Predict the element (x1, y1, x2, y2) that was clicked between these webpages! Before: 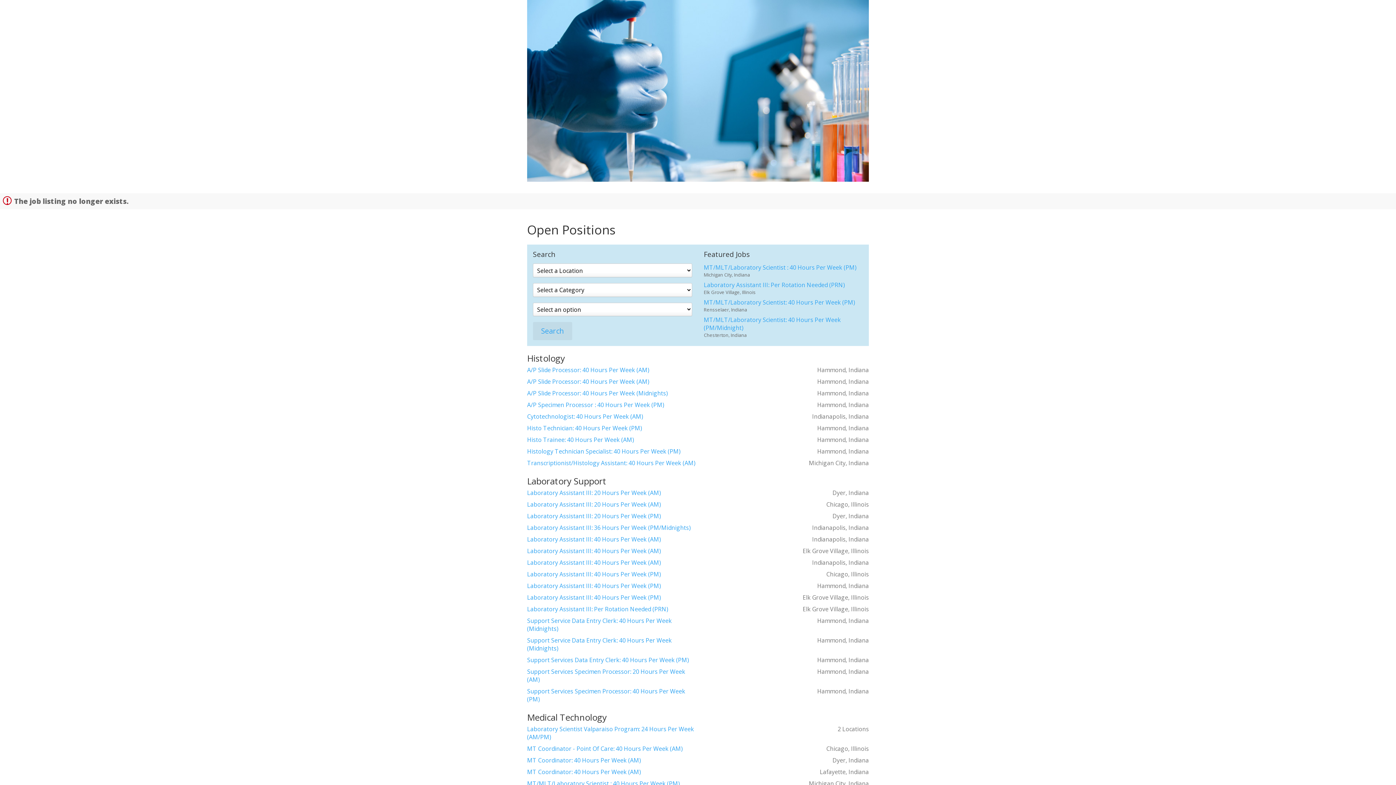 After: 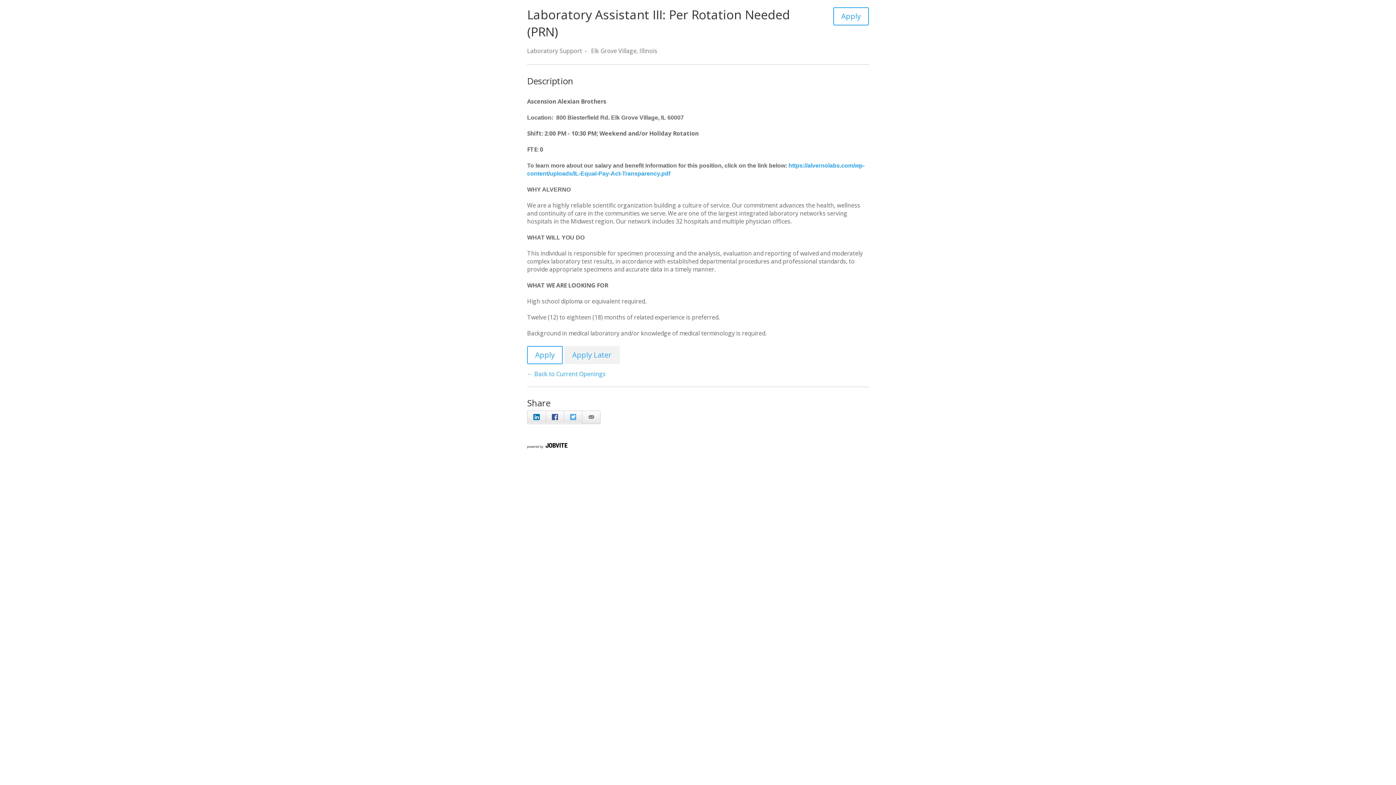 Action: label: Laboratory Assistant III: Per Rotation Needed (PRN) bbox: (527, 605, 668, 613)